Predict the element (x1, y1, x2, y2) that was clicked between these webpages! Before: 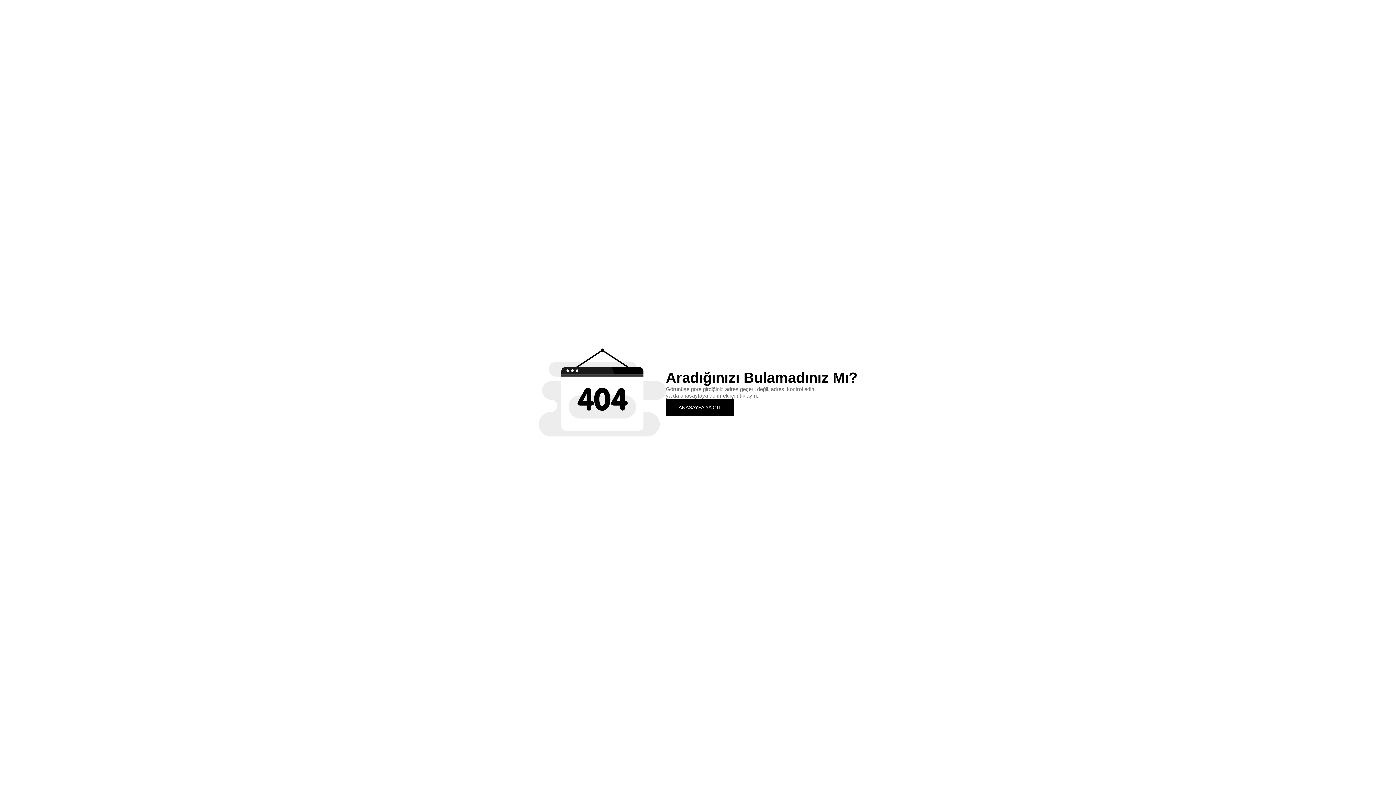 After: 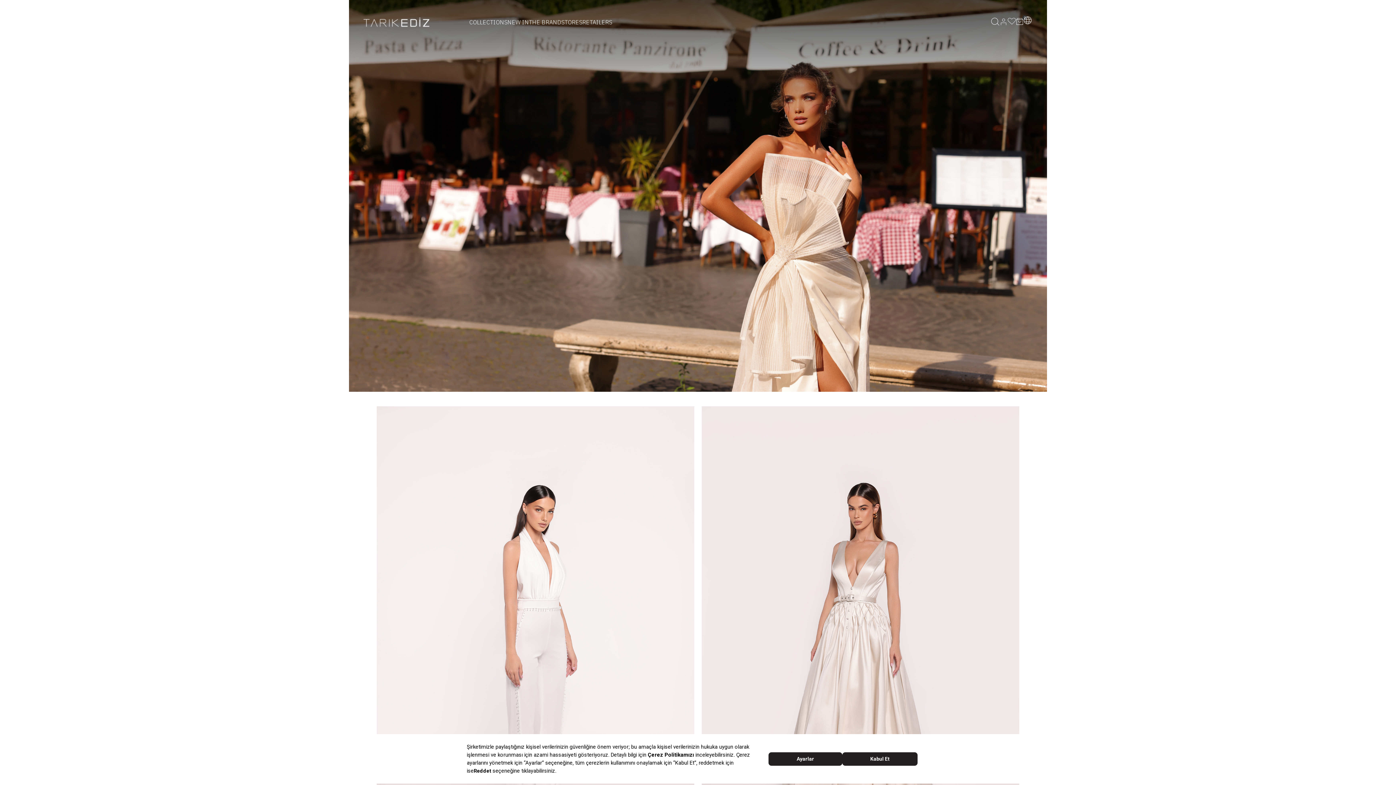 Action: label: ANASAYFA'YA GİT bbox: (666, 399, 734, 415)